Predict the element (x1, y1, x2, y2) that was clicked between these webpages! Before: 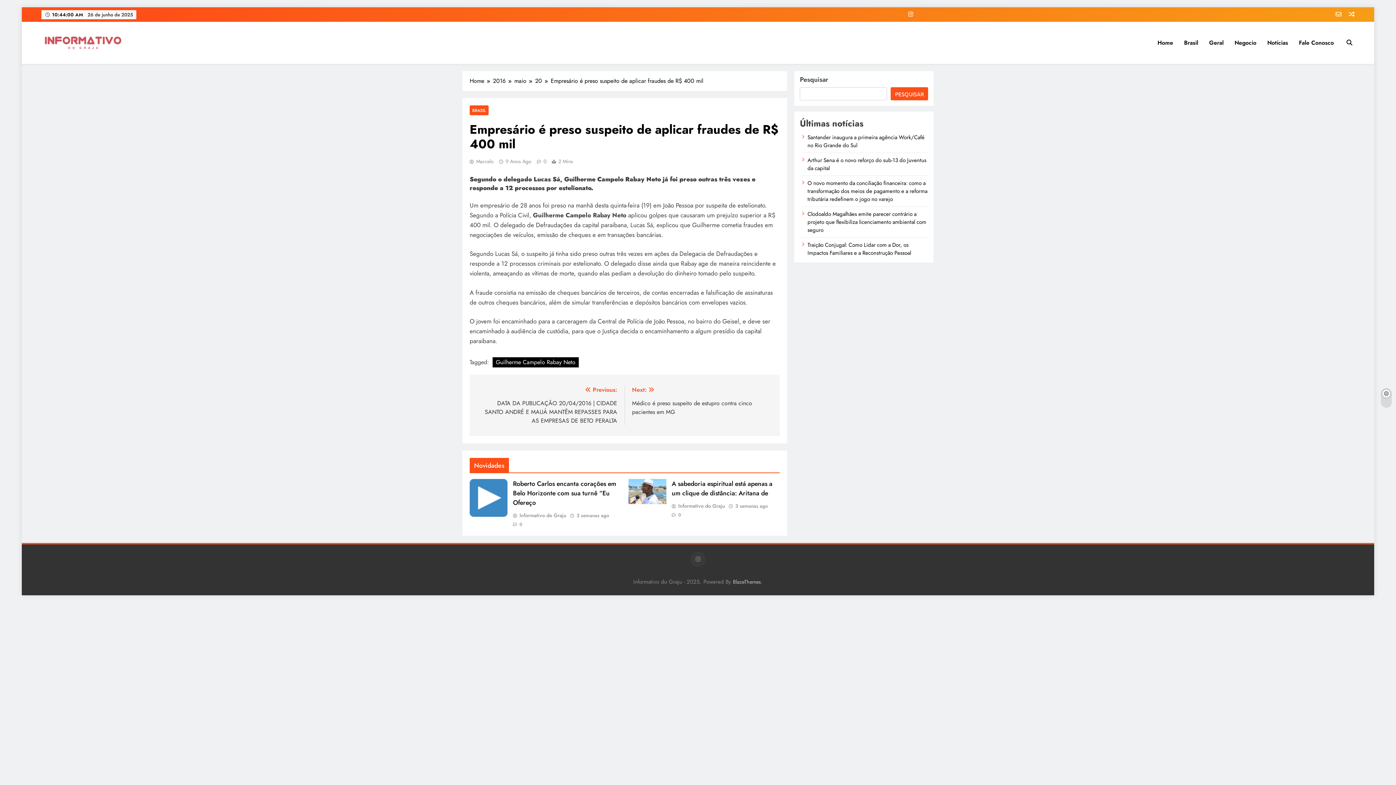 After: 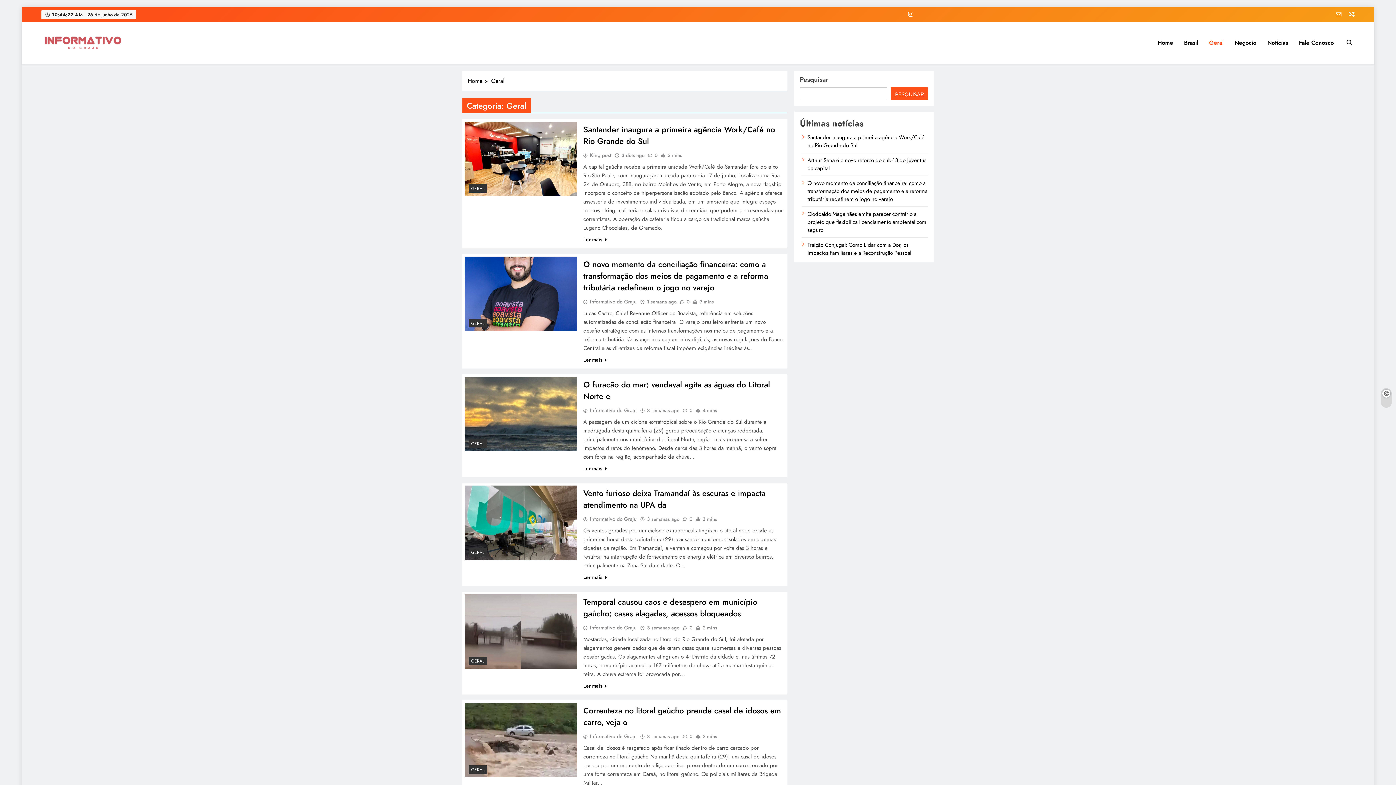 Action: label: Geral bbox: (1204, 33, 1229, 52)